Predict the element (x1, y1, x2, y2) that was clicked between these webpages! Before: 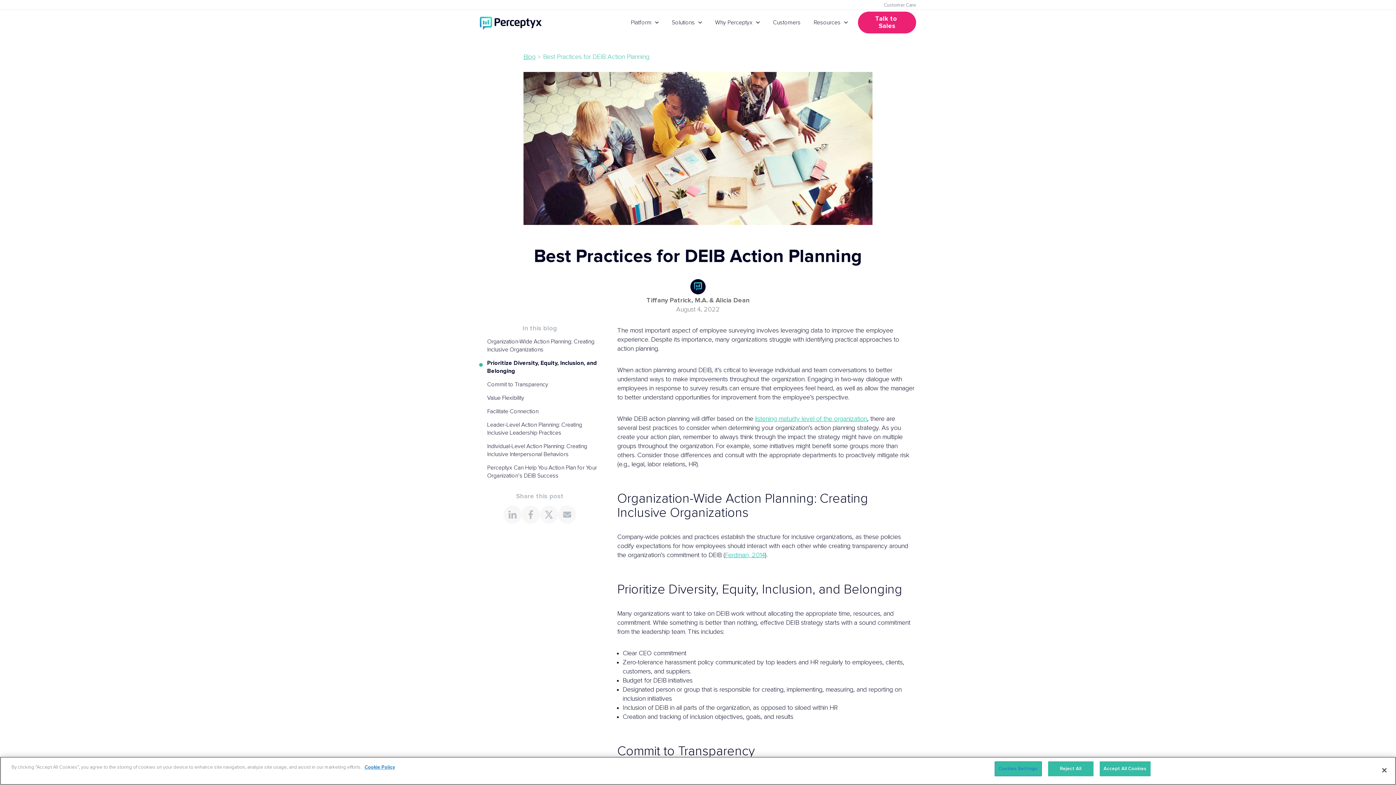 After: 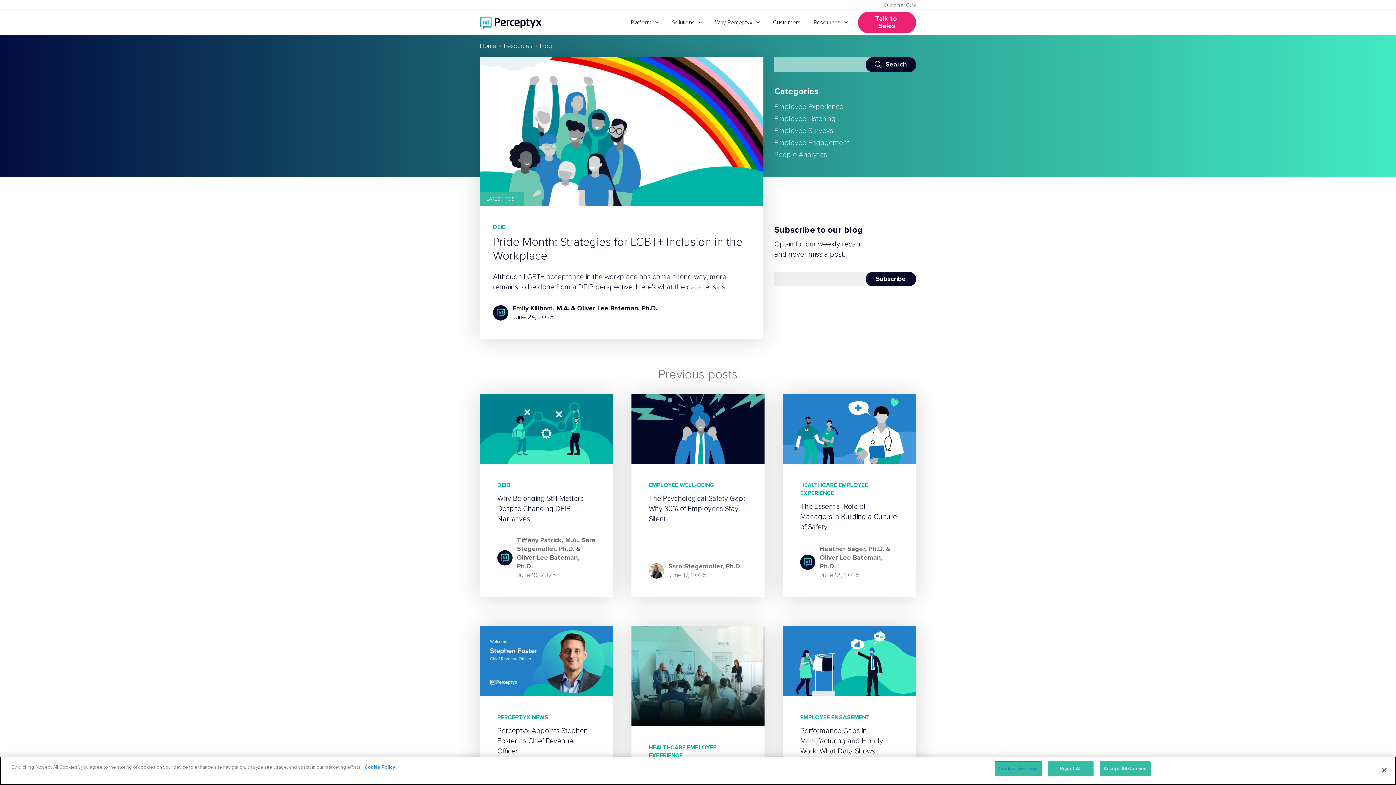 Action: bbox: (523, 52, 535, 61) label: Blog